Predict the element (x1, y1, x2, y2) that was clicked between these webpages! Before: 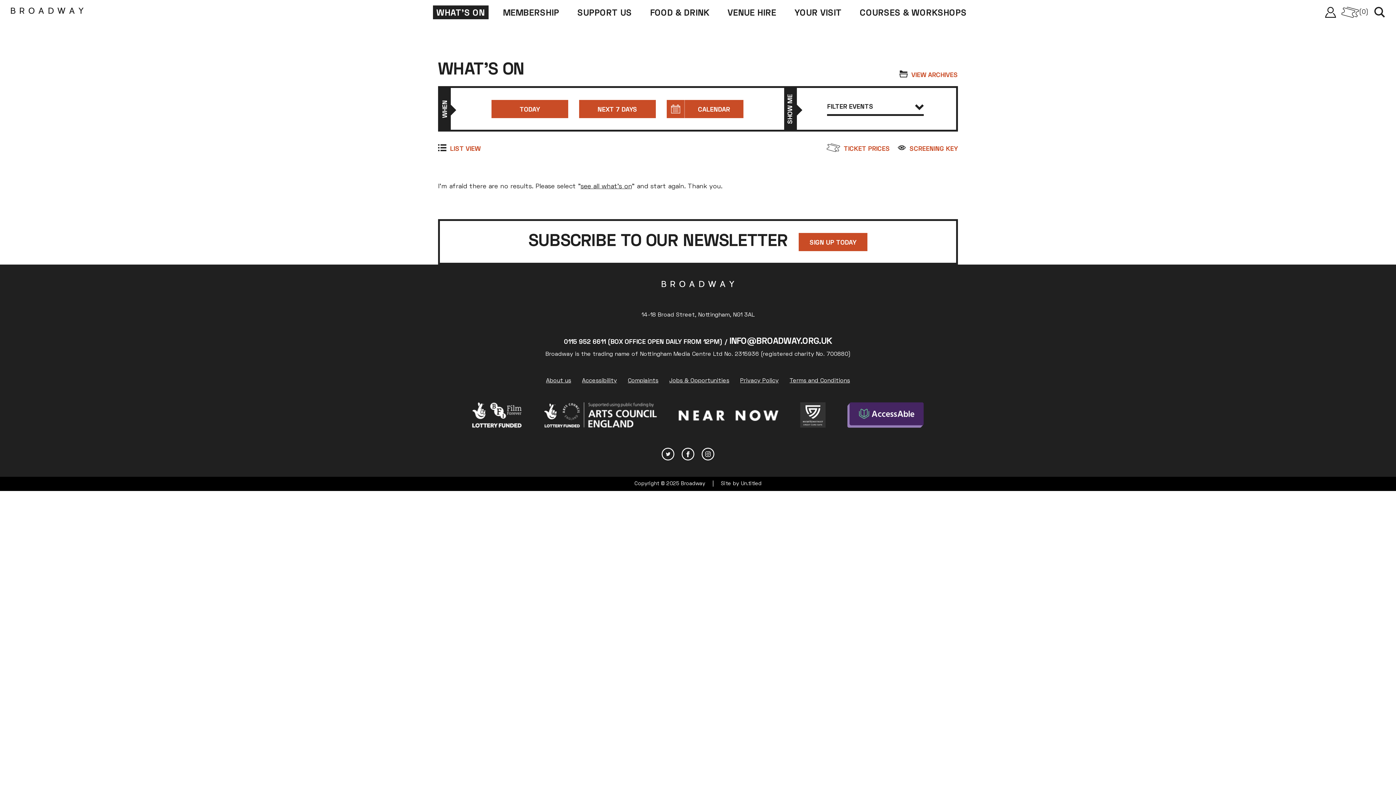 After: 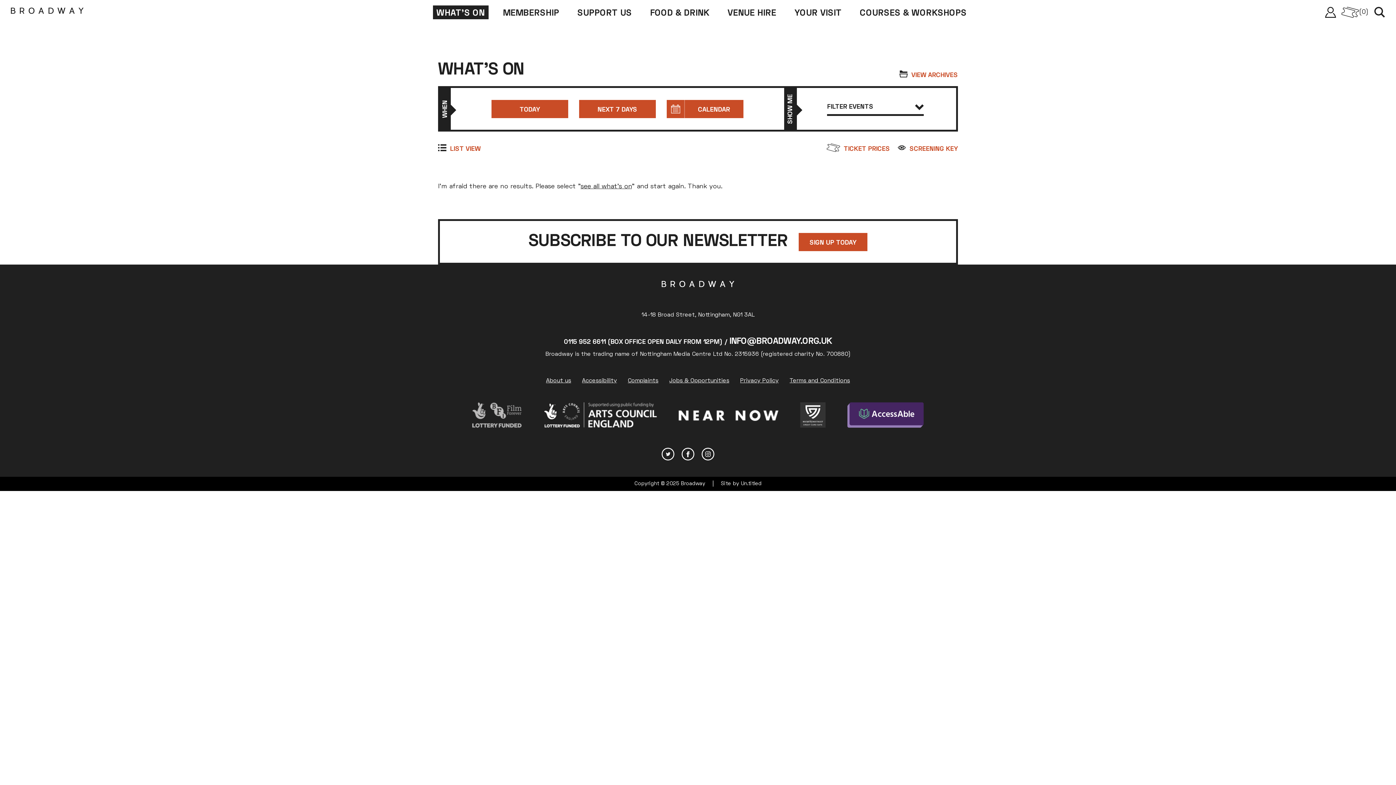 Action: bbox: (472, 402, 521, 431)